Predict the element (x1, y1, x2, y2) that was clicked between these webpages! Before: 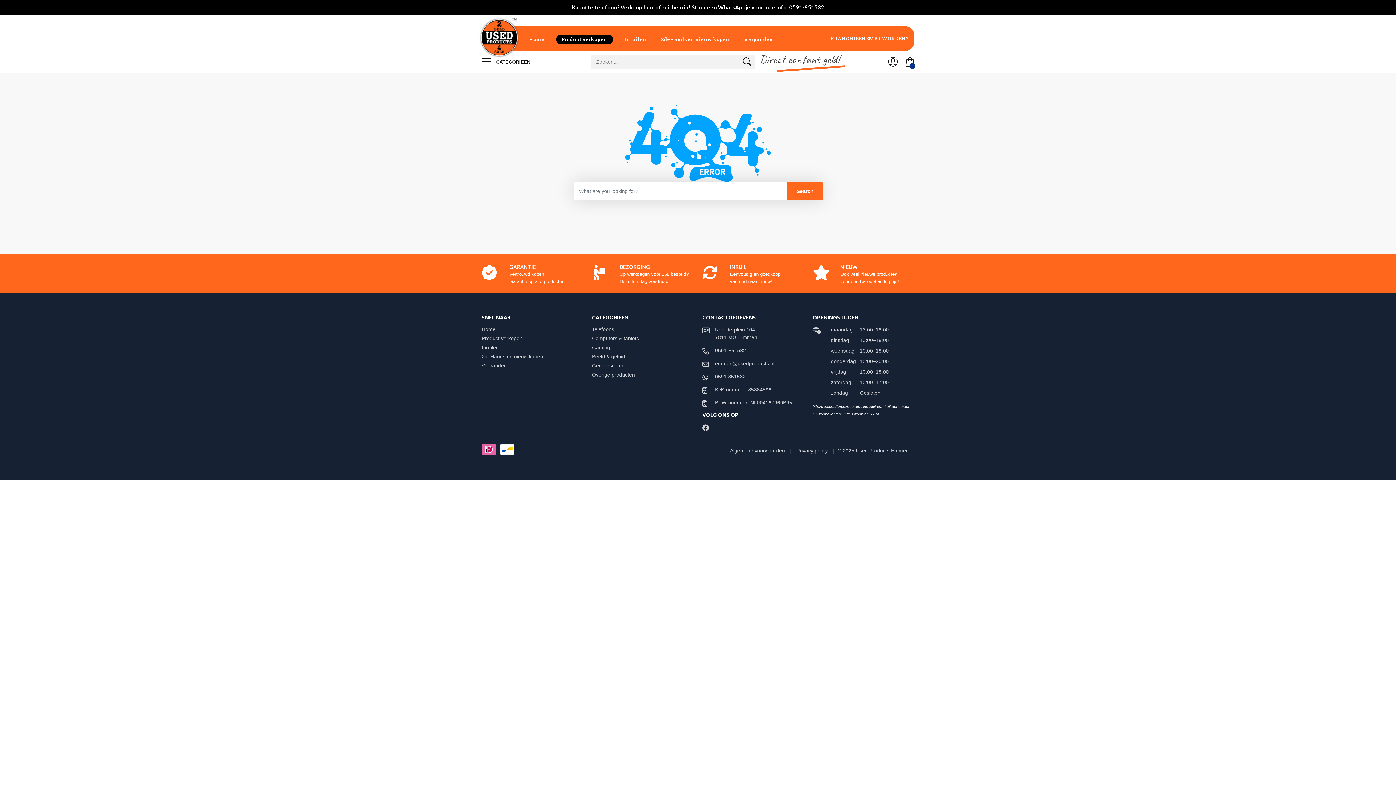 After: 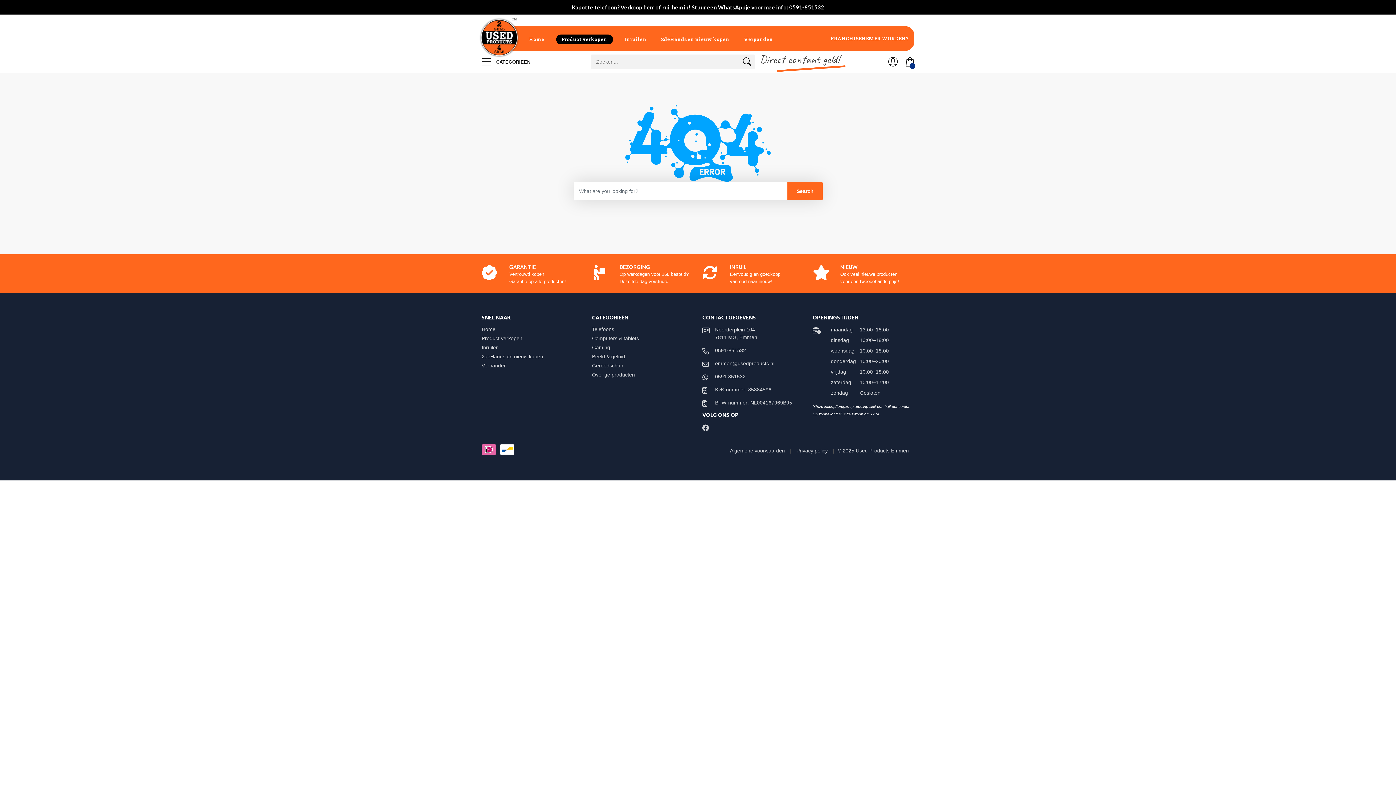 Action: label: emmen@usedproducts.nl bbox: (715, 360, 774, 366)